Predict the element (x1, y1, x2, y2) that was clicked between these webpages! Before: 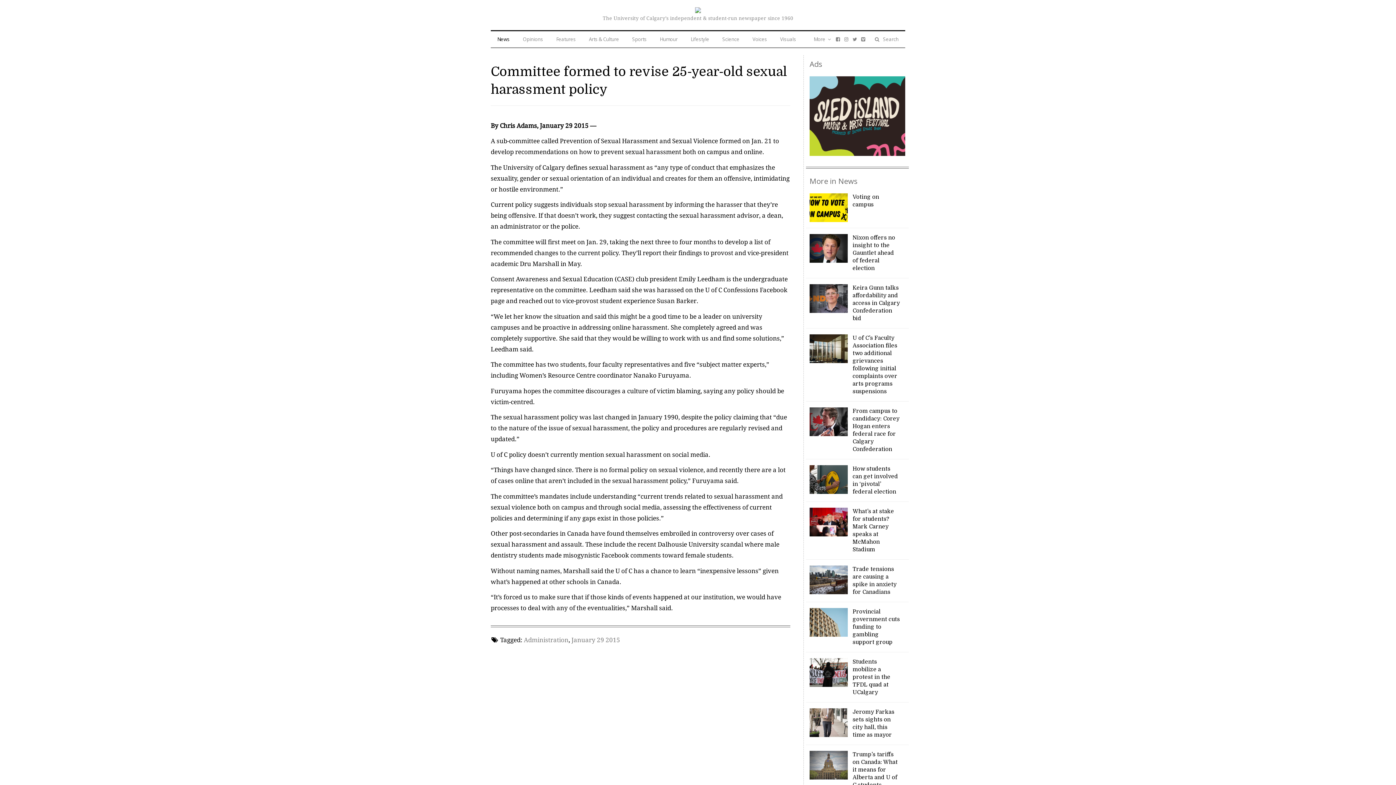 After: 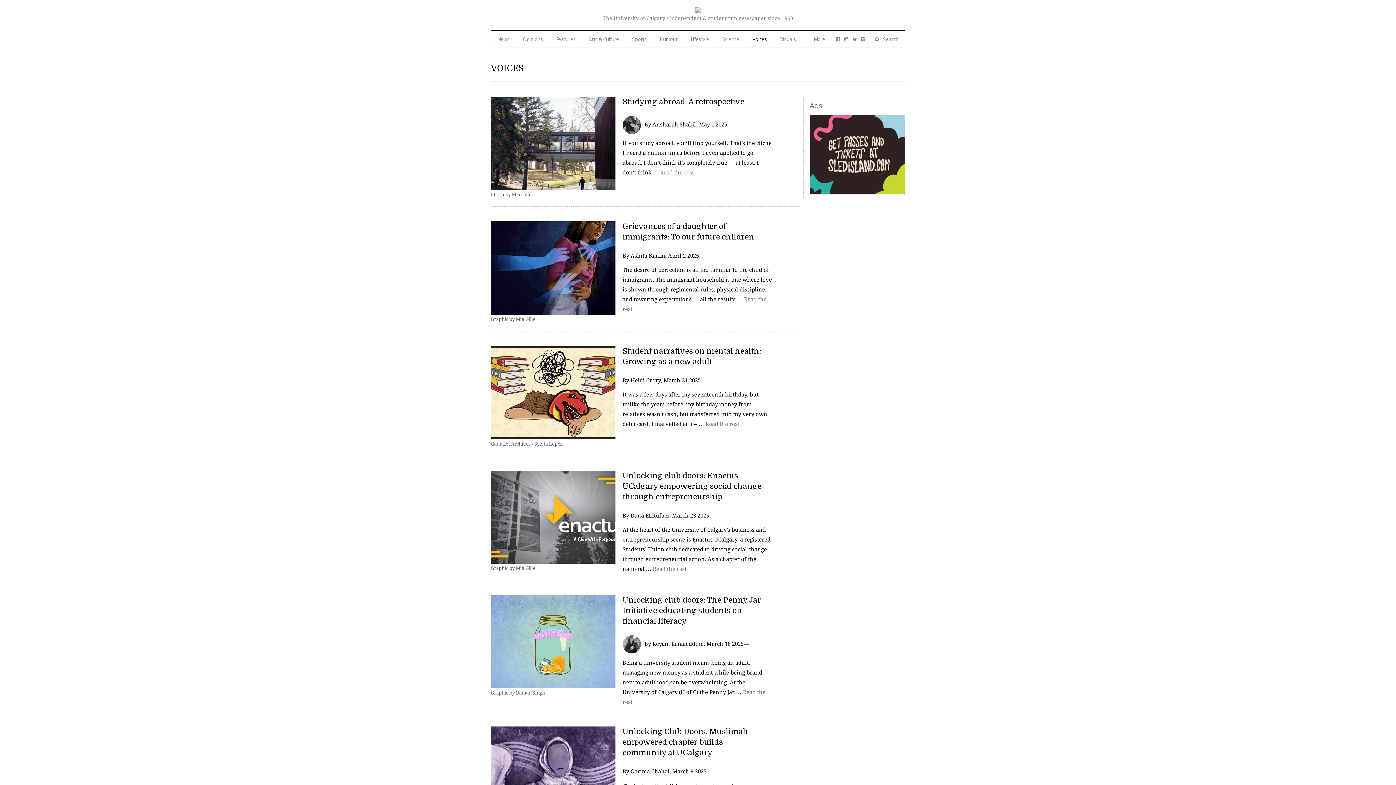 Action: bbox: (745, 30, 774, 47) label: Voices